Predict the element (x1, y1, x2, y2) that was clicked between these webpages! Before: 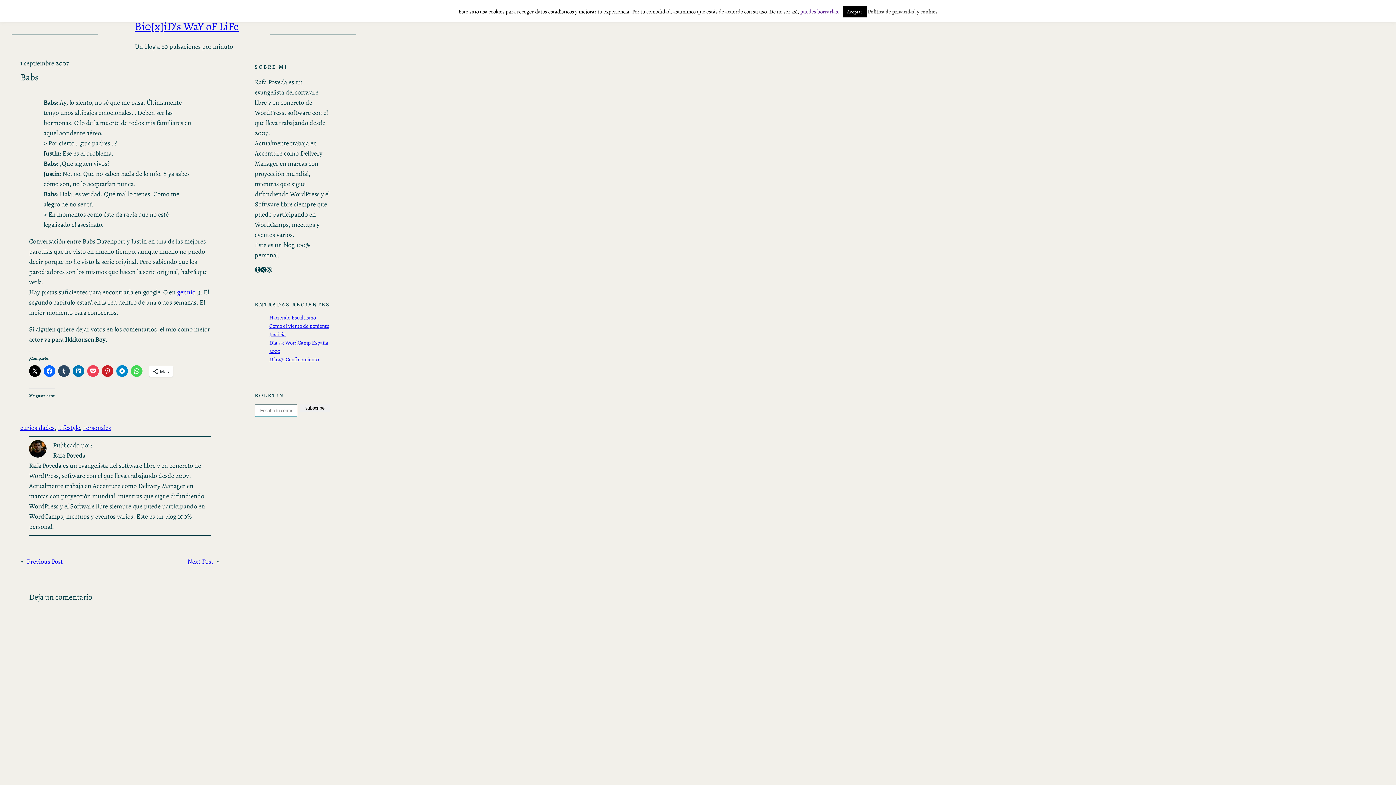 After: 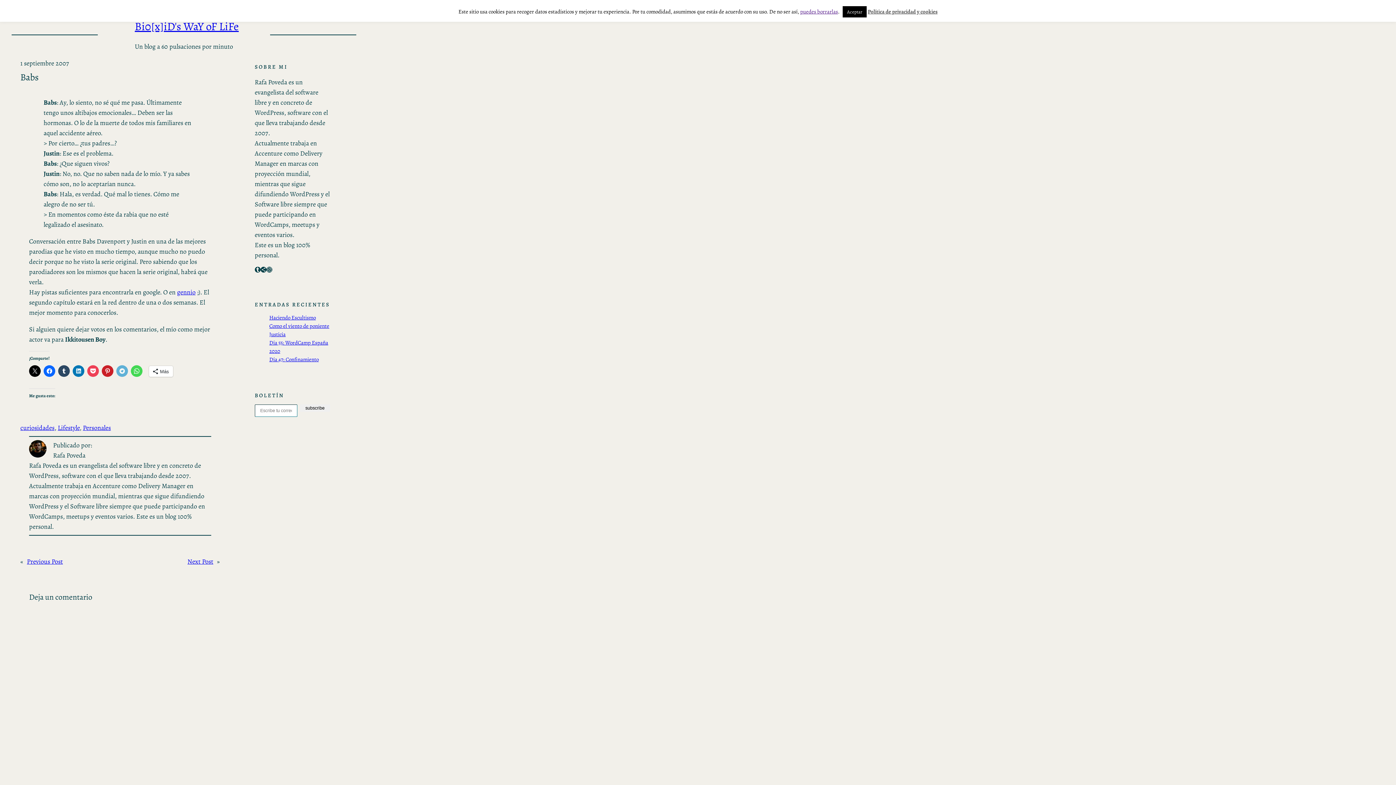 Action: bbox: (116, 365, 128, 377)